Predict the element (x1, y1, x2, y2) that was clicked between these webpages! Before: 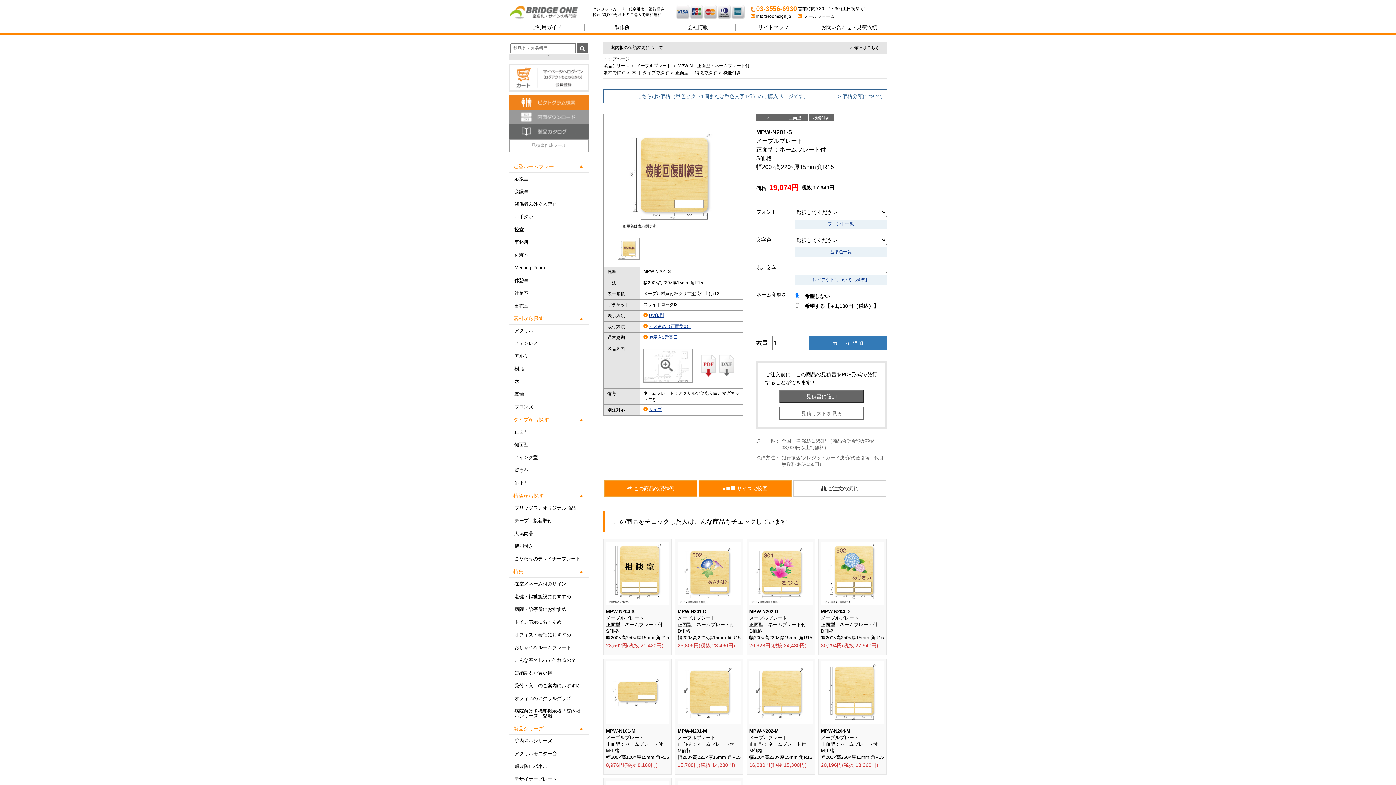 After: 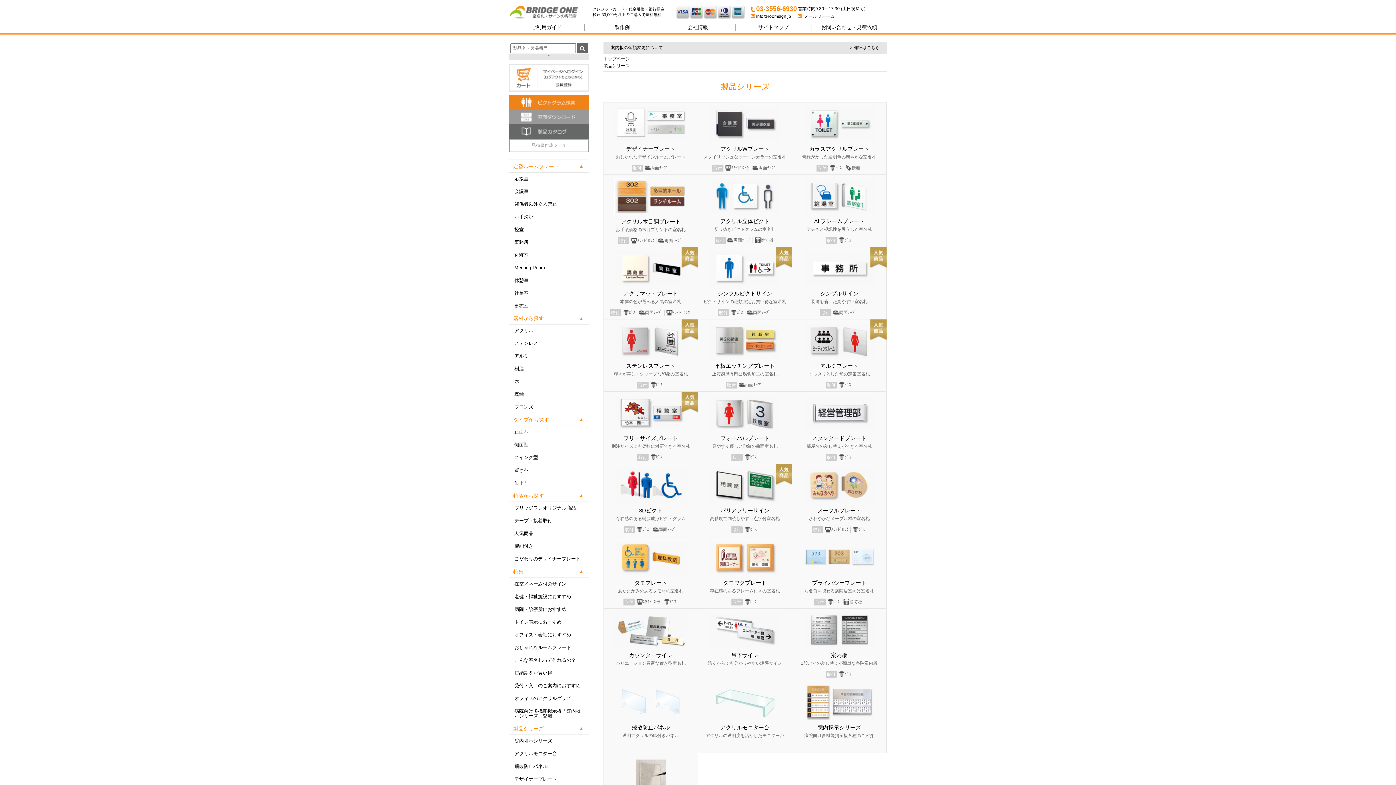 Action: bbox: (603, 63, 629, 68) label: 製品シリーズ